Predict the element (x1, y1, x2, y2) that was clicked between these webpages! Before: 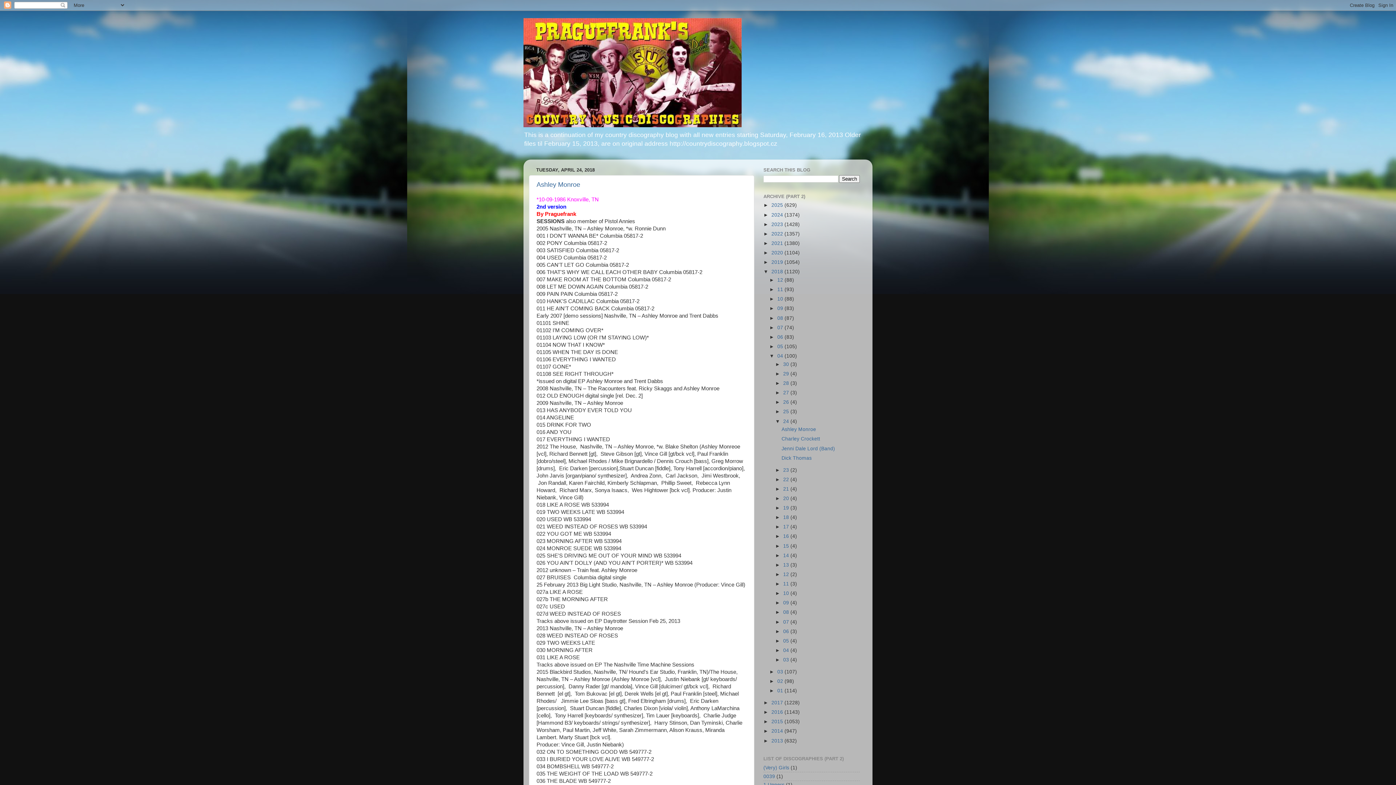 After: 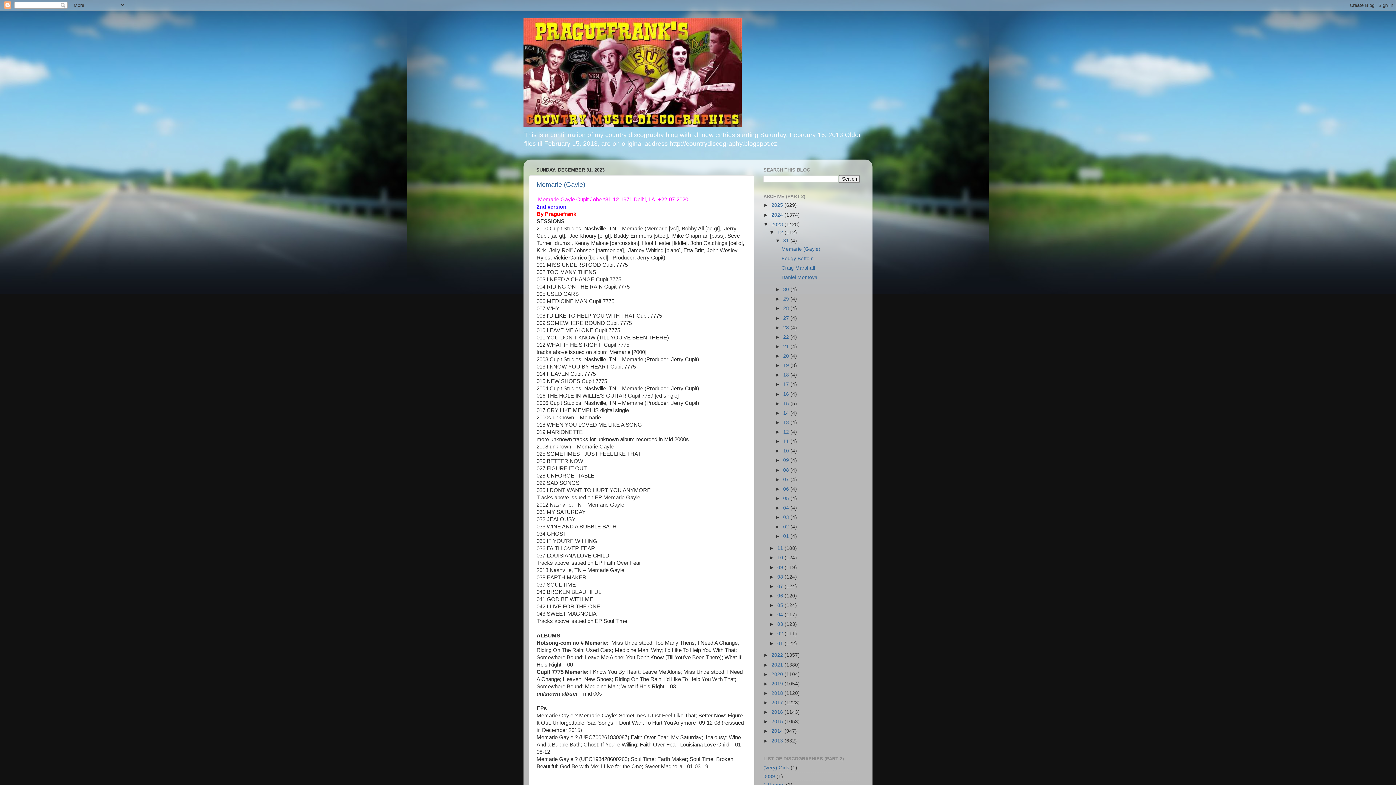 Action: bbox: (771, 221, 784, 227) label: 2023 